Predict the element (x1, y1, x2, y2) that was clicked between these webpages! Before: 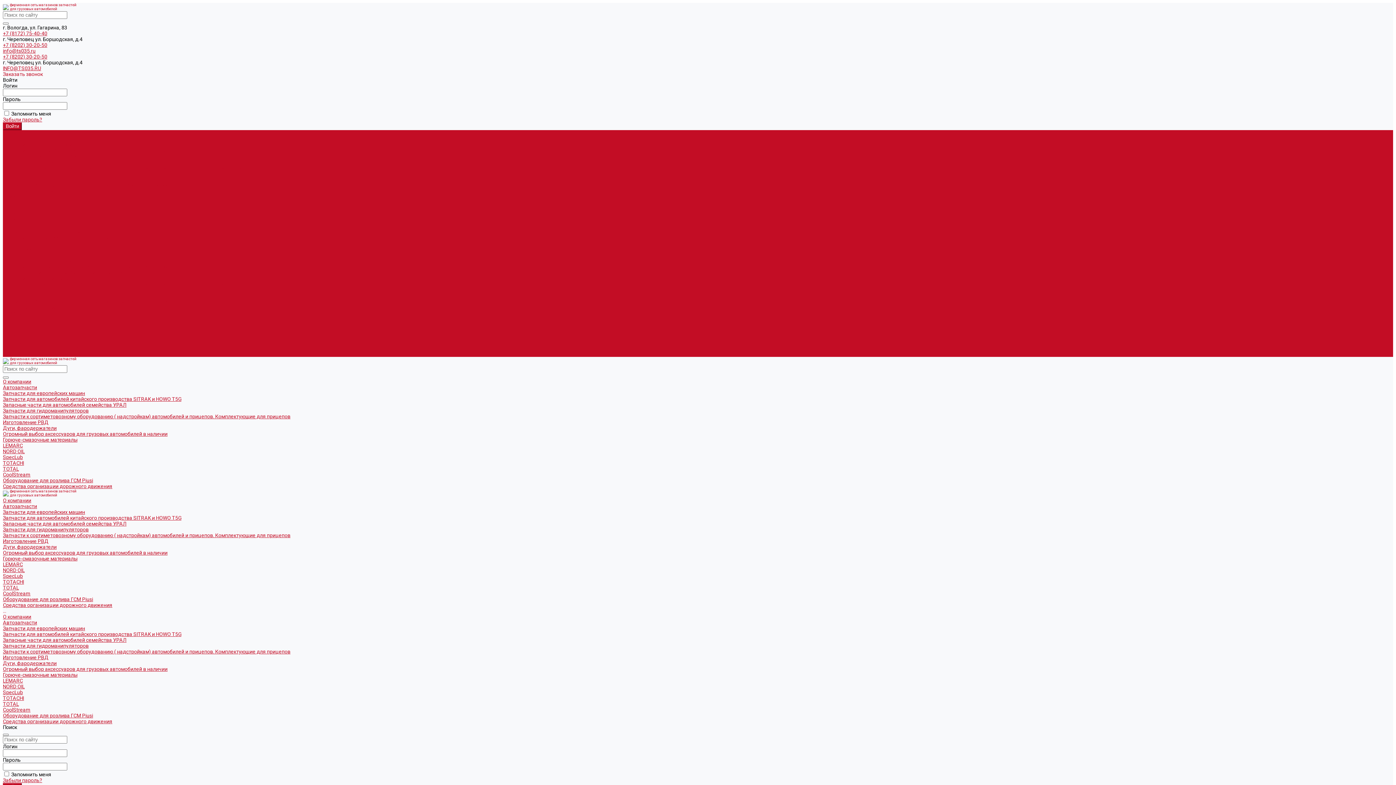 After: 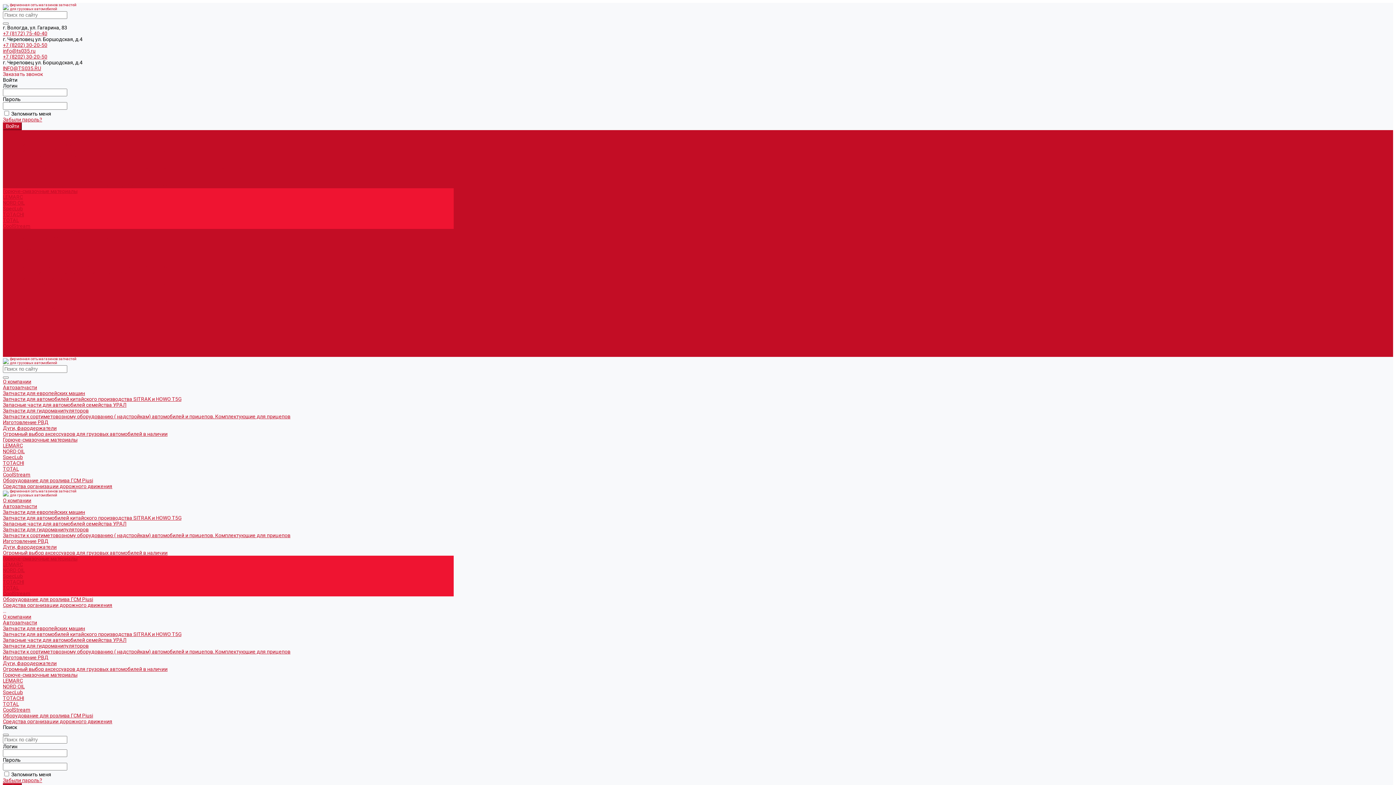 Action: label: CoolStream bbox: (2, 707, 30, 713)